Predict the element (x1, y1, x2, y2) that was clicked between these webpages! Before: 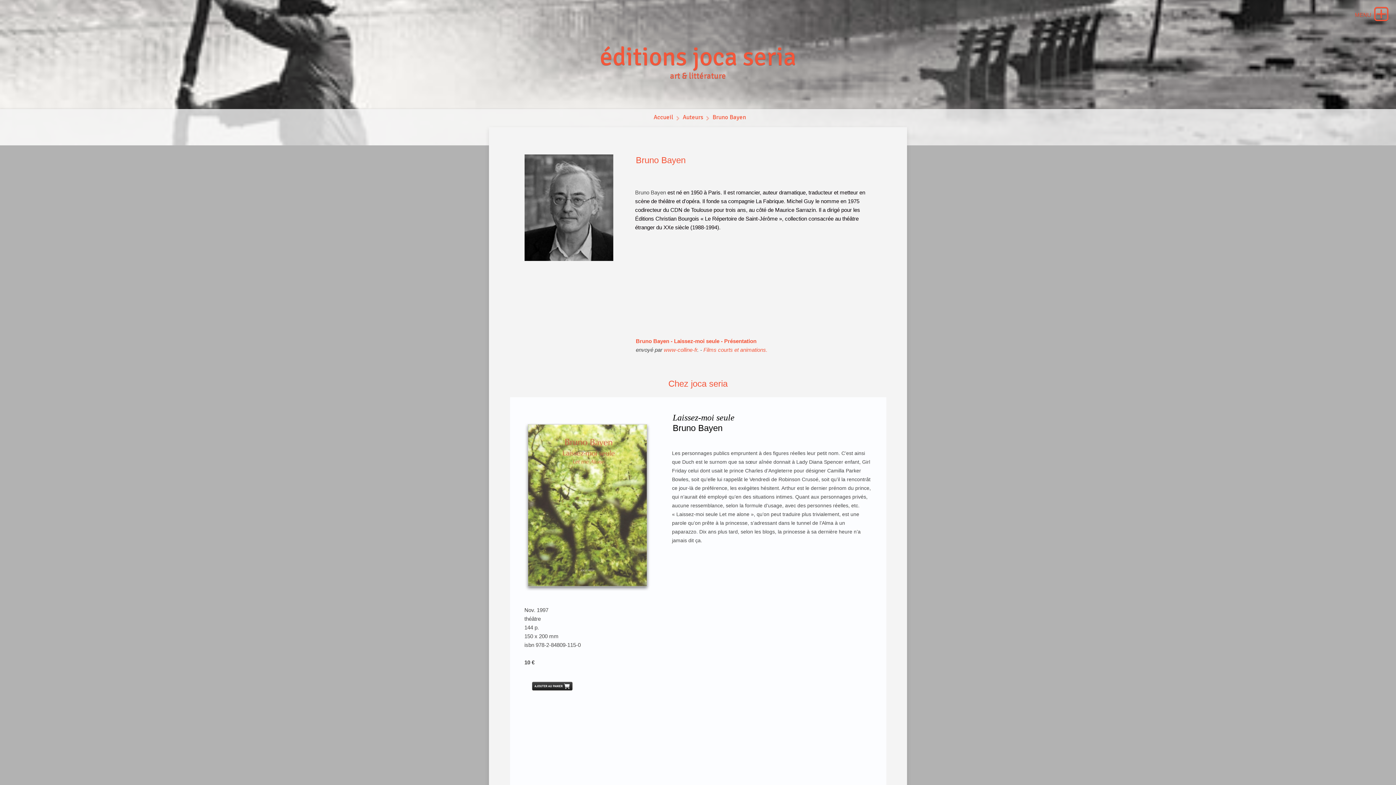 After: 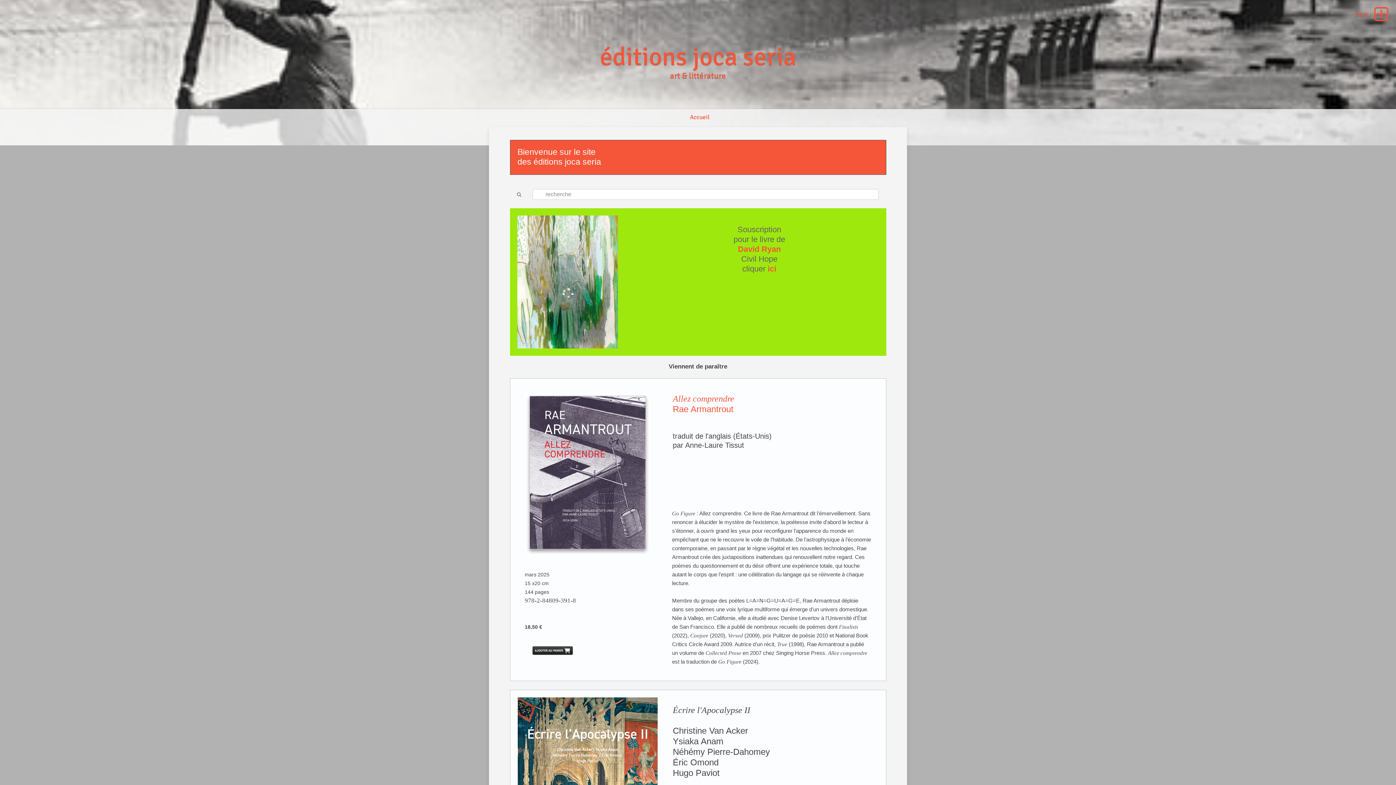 Action: label: Accueil bbox: (647, 113, 673, 121)